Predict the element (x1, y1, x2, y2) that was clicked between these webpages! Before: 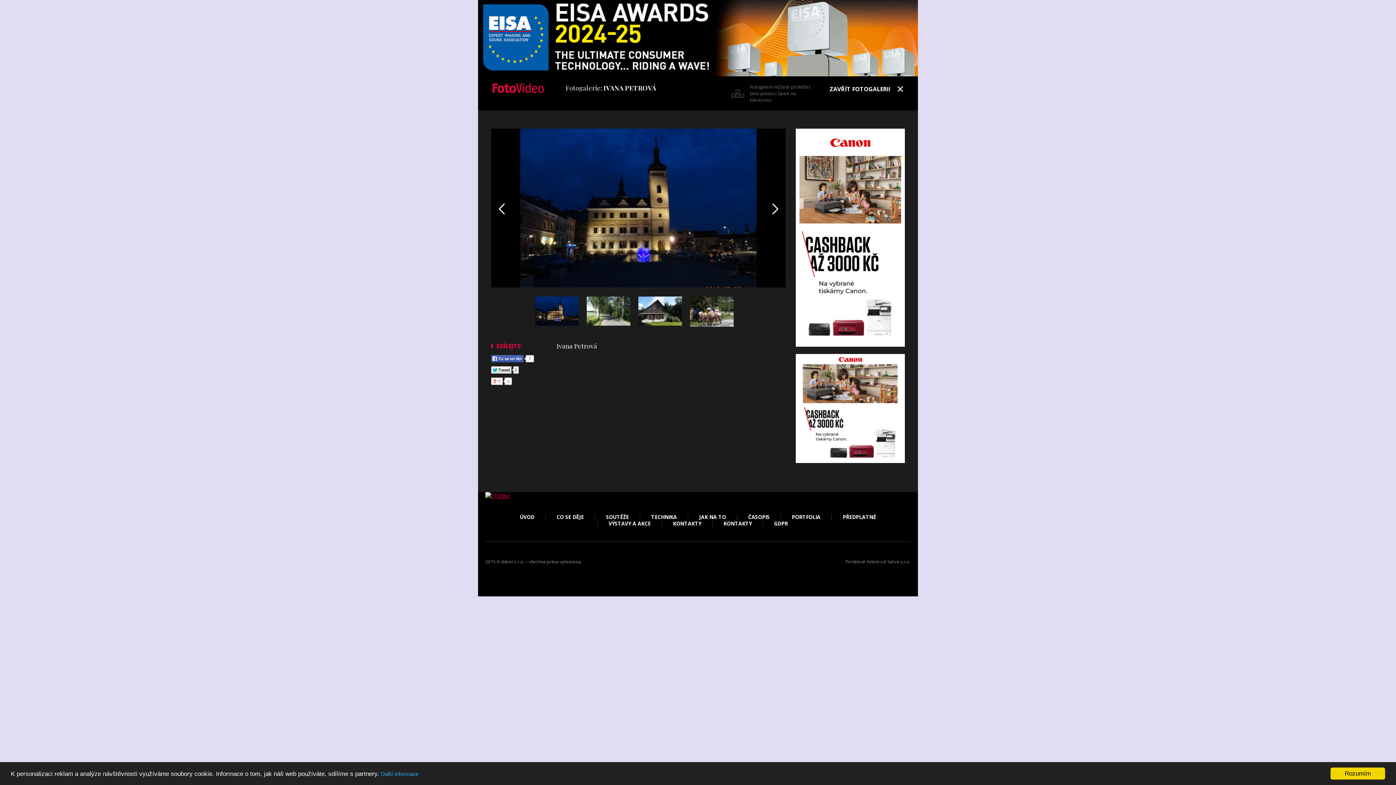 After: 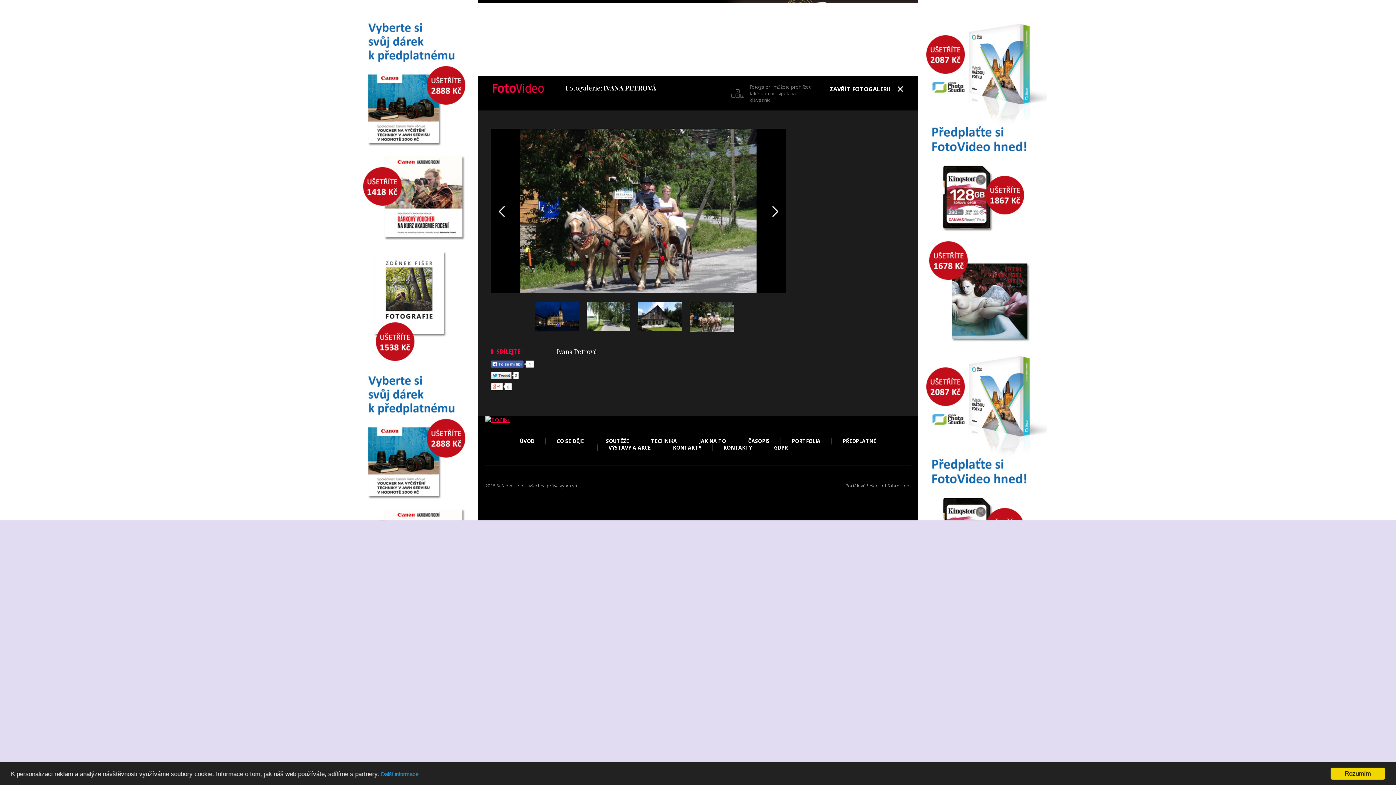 Action: bbox: (491, 198, 512, 219)